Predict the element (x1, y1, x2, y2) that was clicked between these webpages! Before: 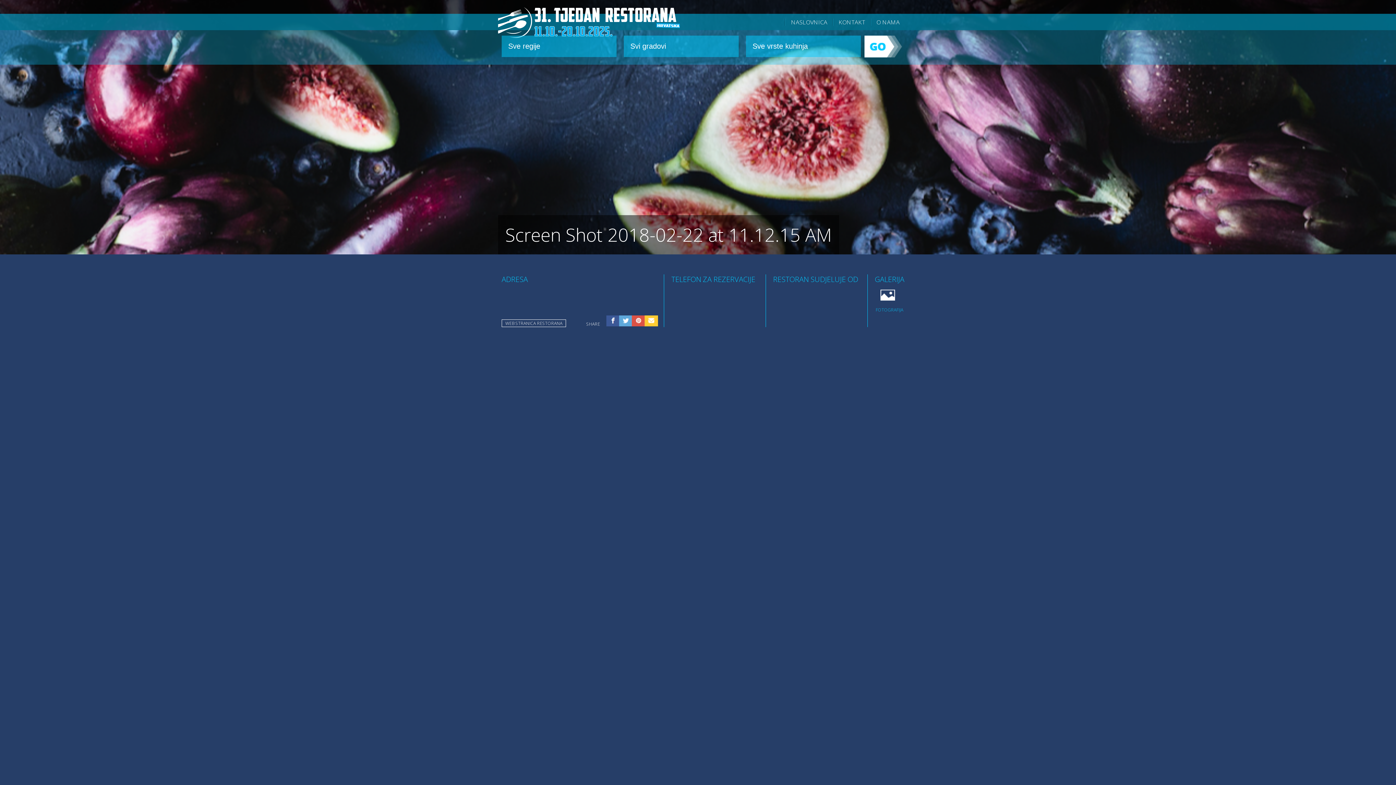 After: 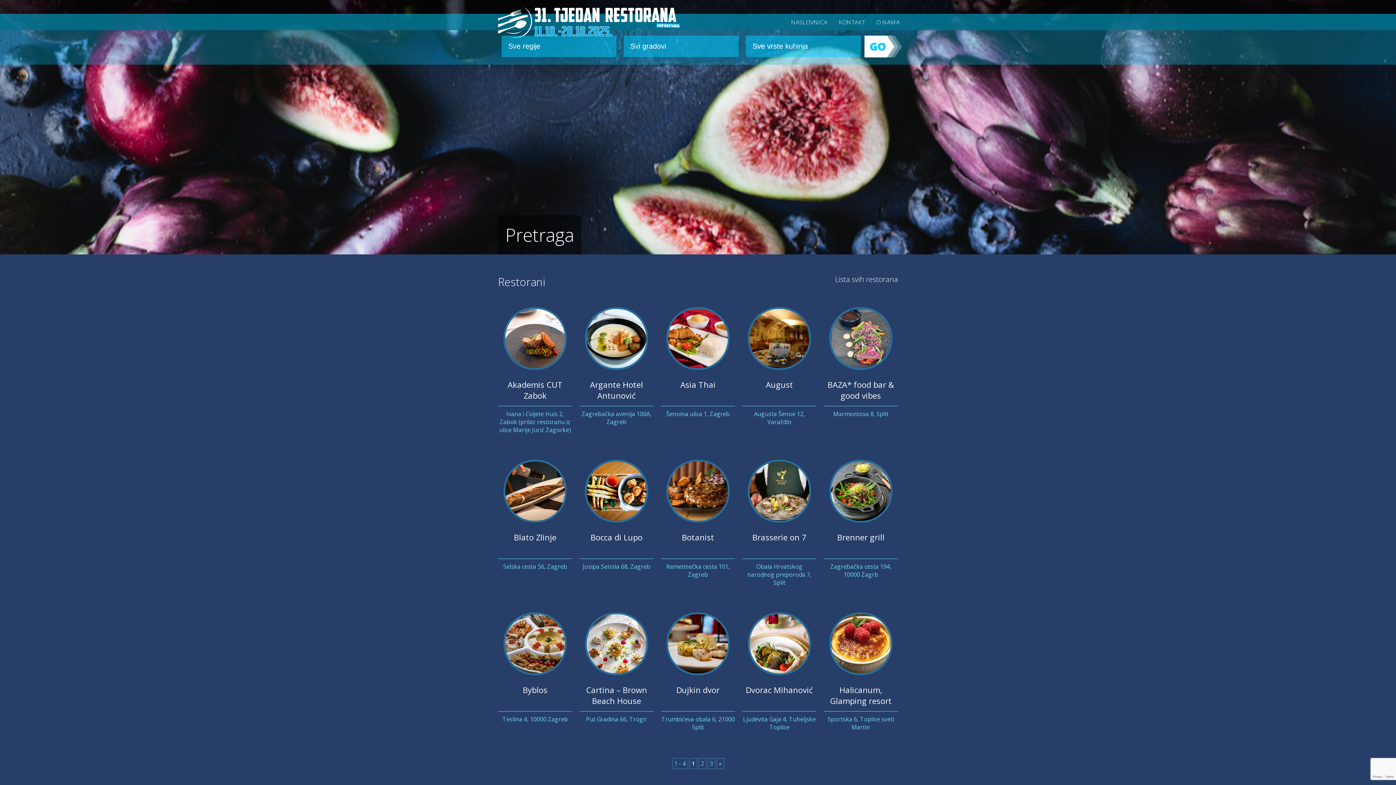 Action: bbox: (864, 45, 902, 60)